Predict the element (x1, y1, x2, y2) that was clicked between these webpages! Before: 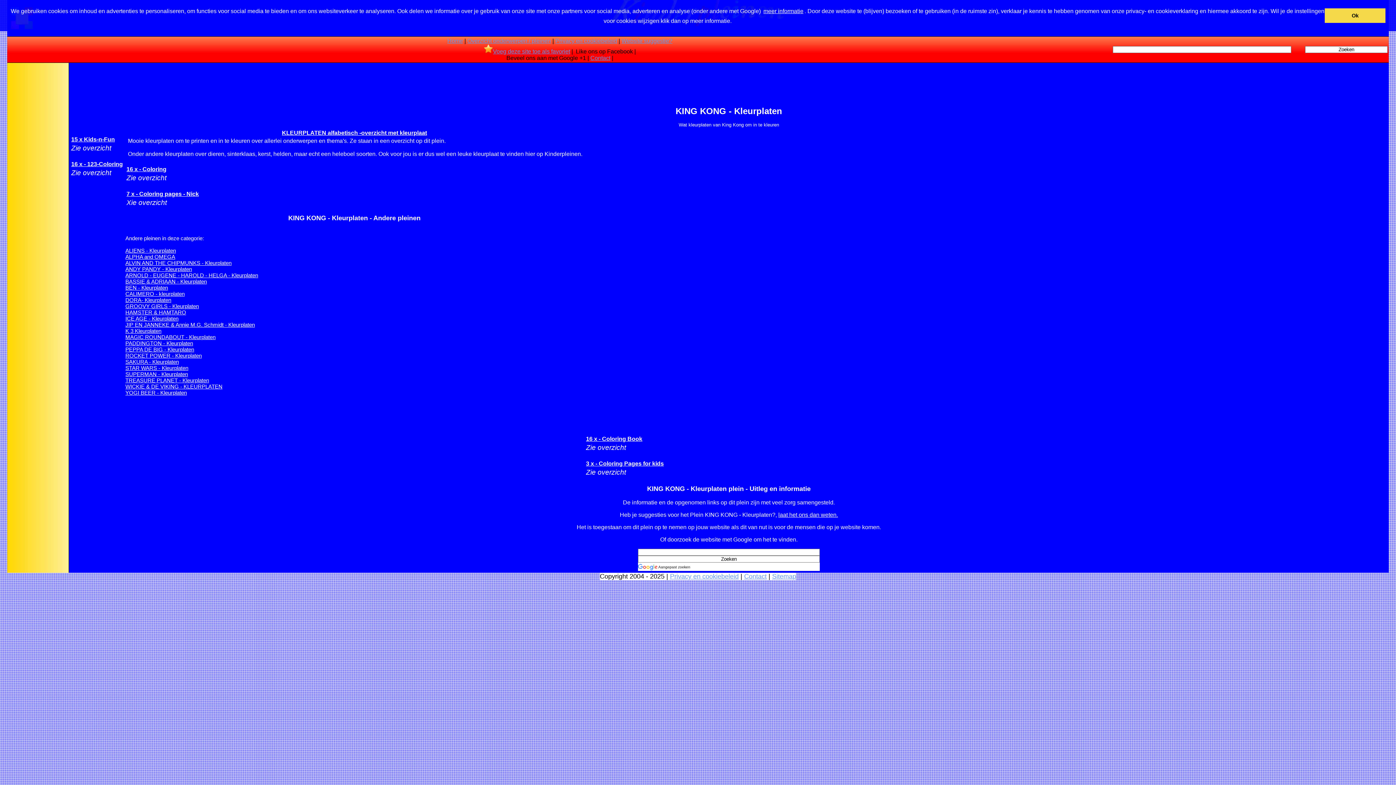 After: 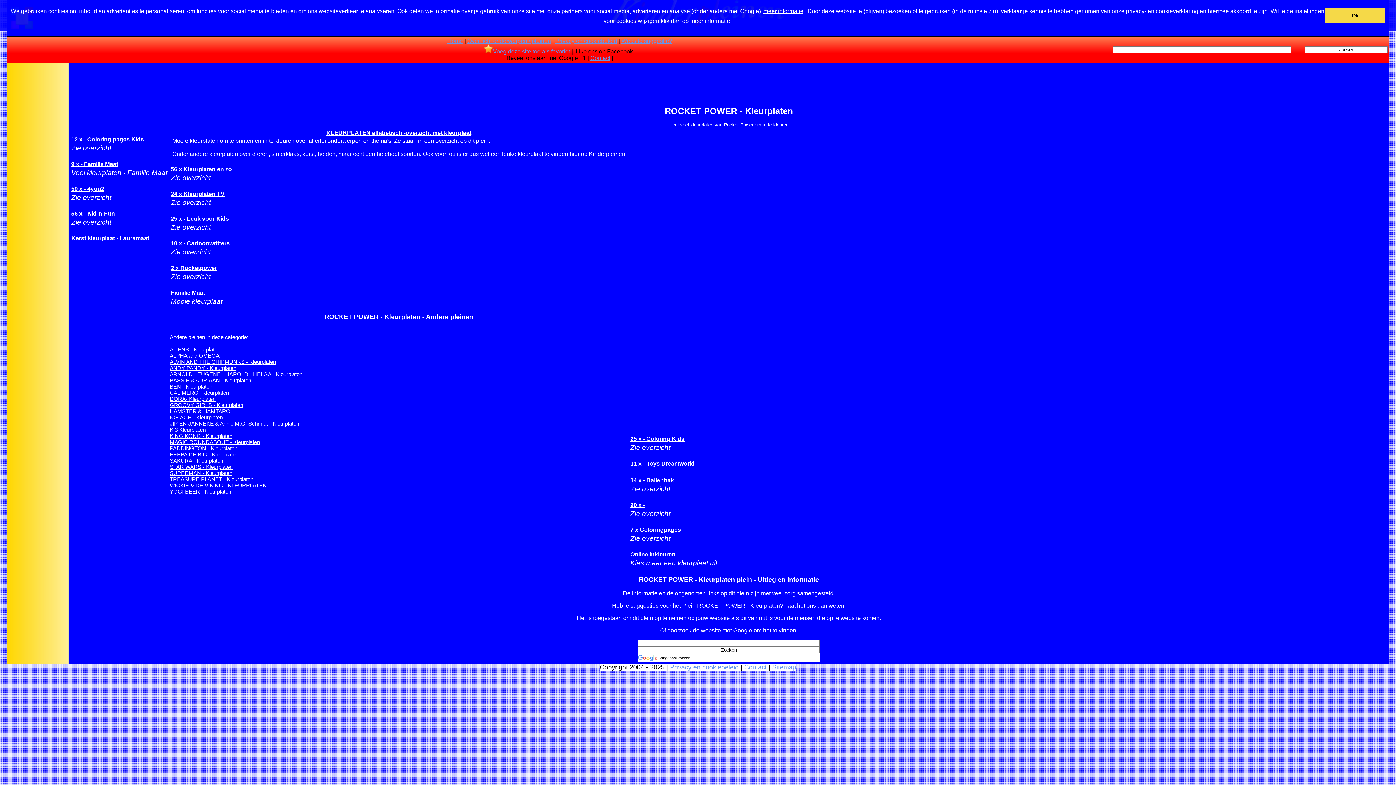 Action: label: ROCKET POWER - Kleurplaten bbox: (125, 352, 201, 358)